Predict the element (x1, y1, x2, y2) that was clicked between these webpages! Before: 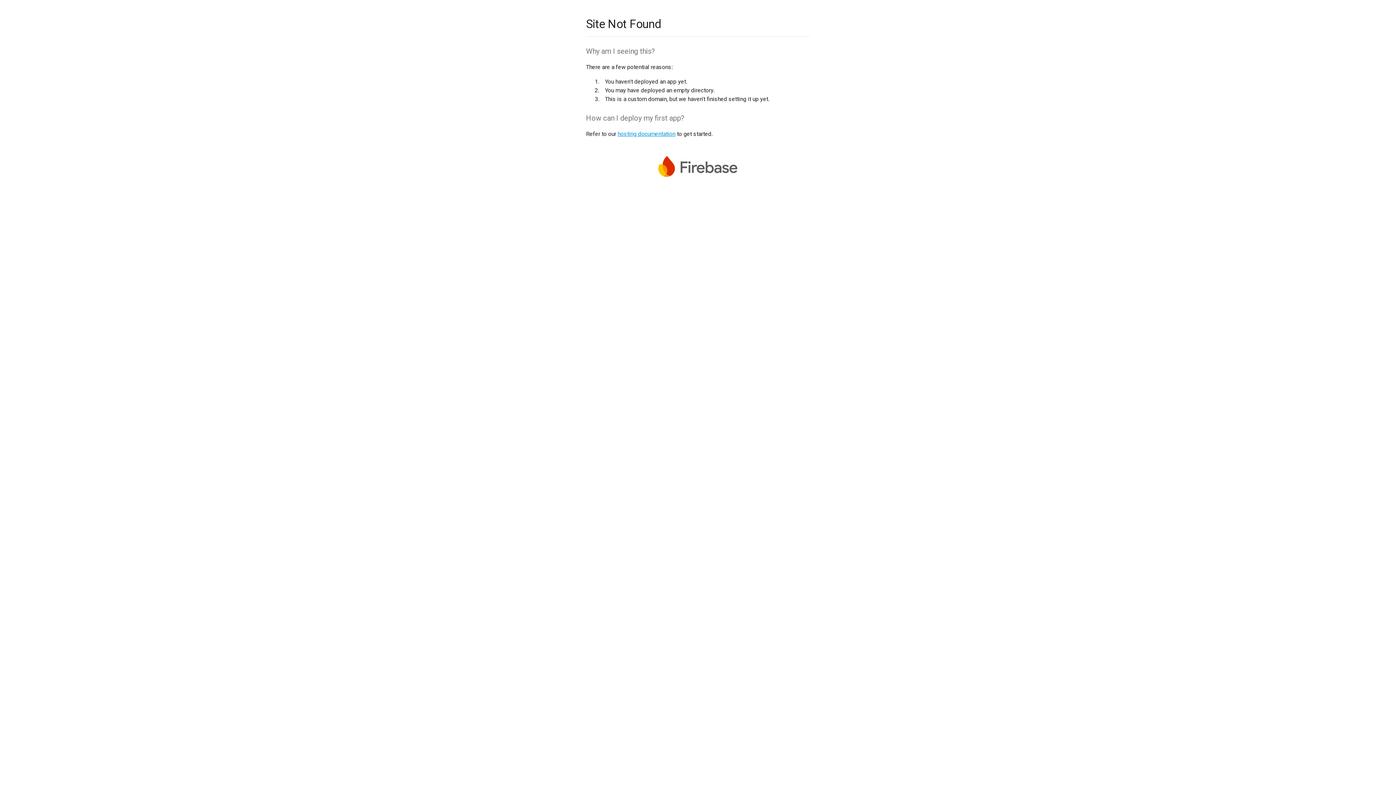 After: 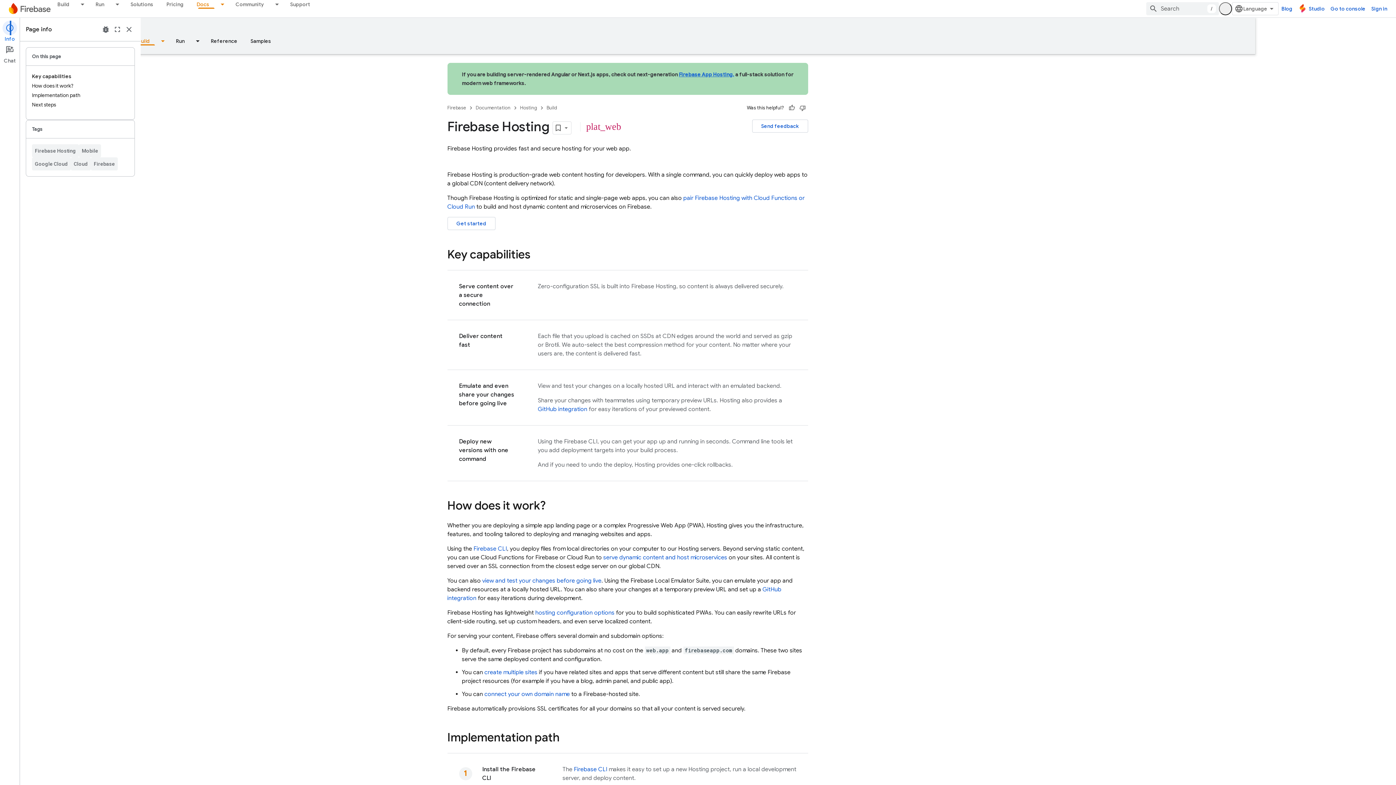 Action: bbox: (617, 130, 675, 137) label: hosting documentation